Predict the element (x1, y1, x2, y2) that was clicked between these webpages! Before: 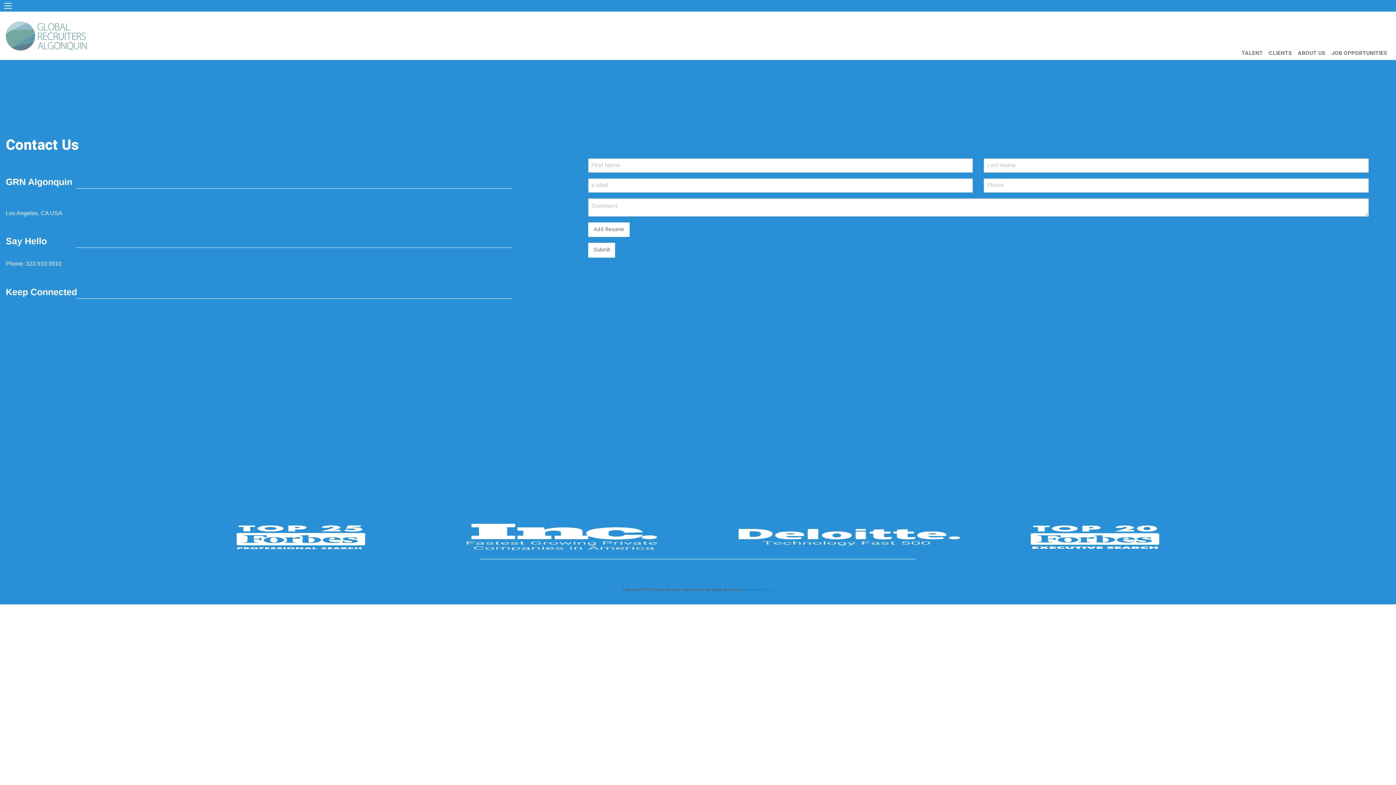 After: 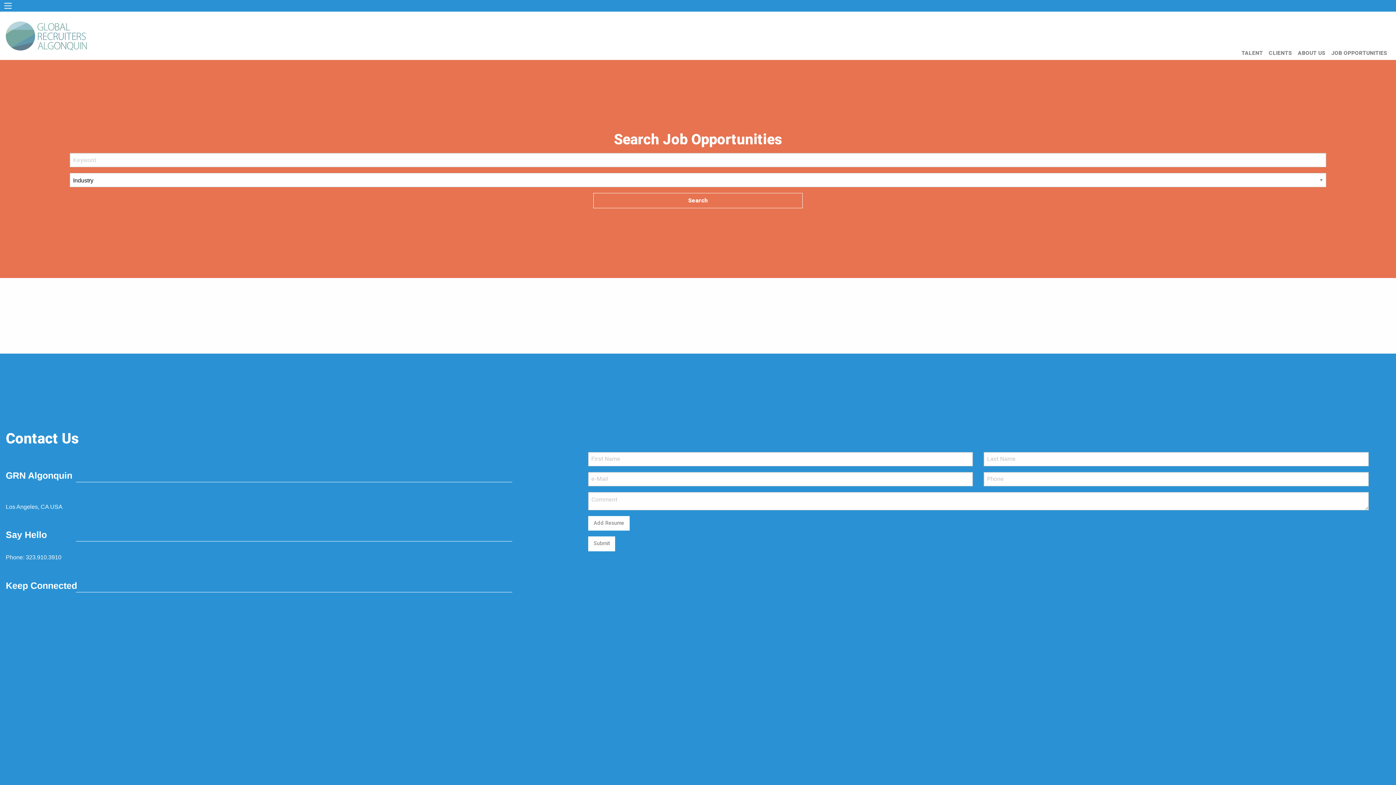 Action: bbox: (1331, 46, 1393, 60) label: JOB OPPORTUNITIES